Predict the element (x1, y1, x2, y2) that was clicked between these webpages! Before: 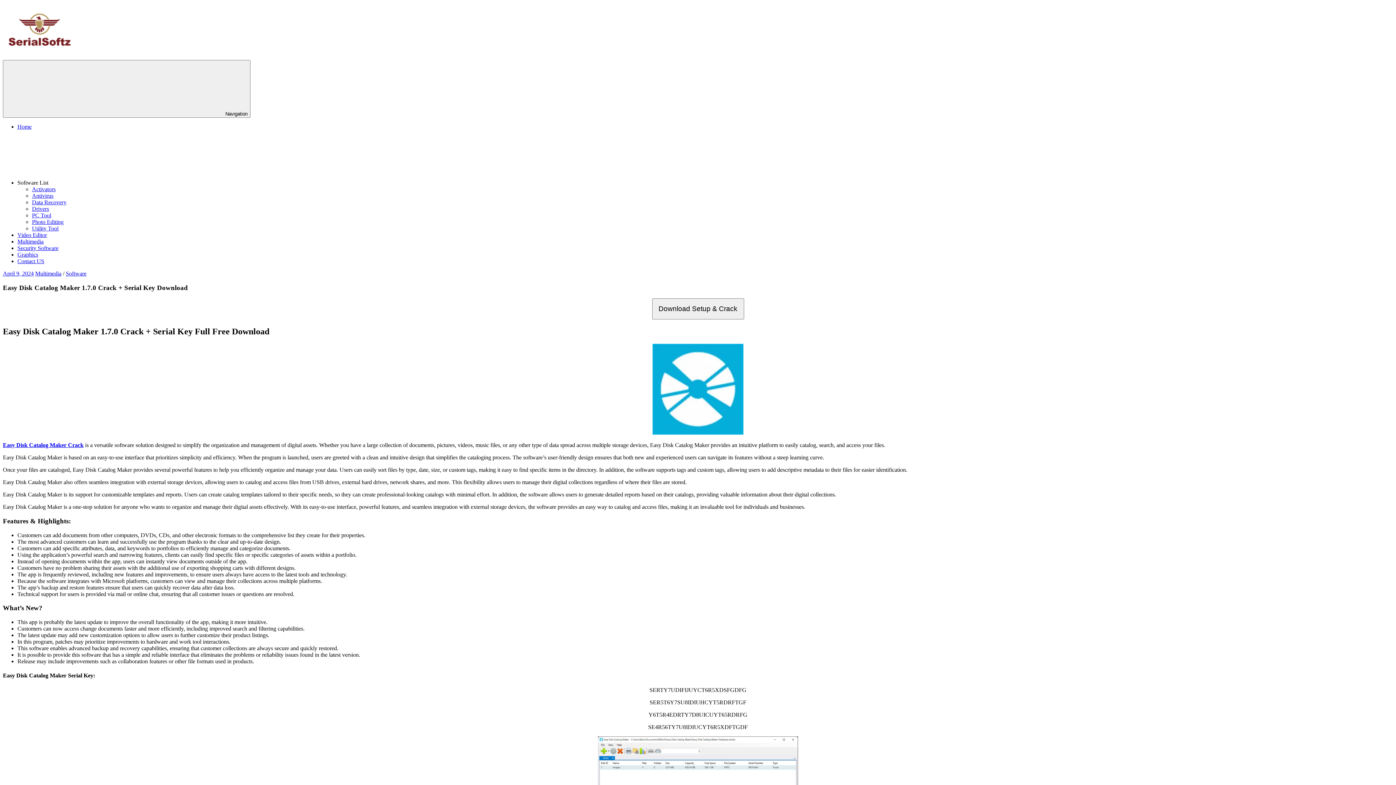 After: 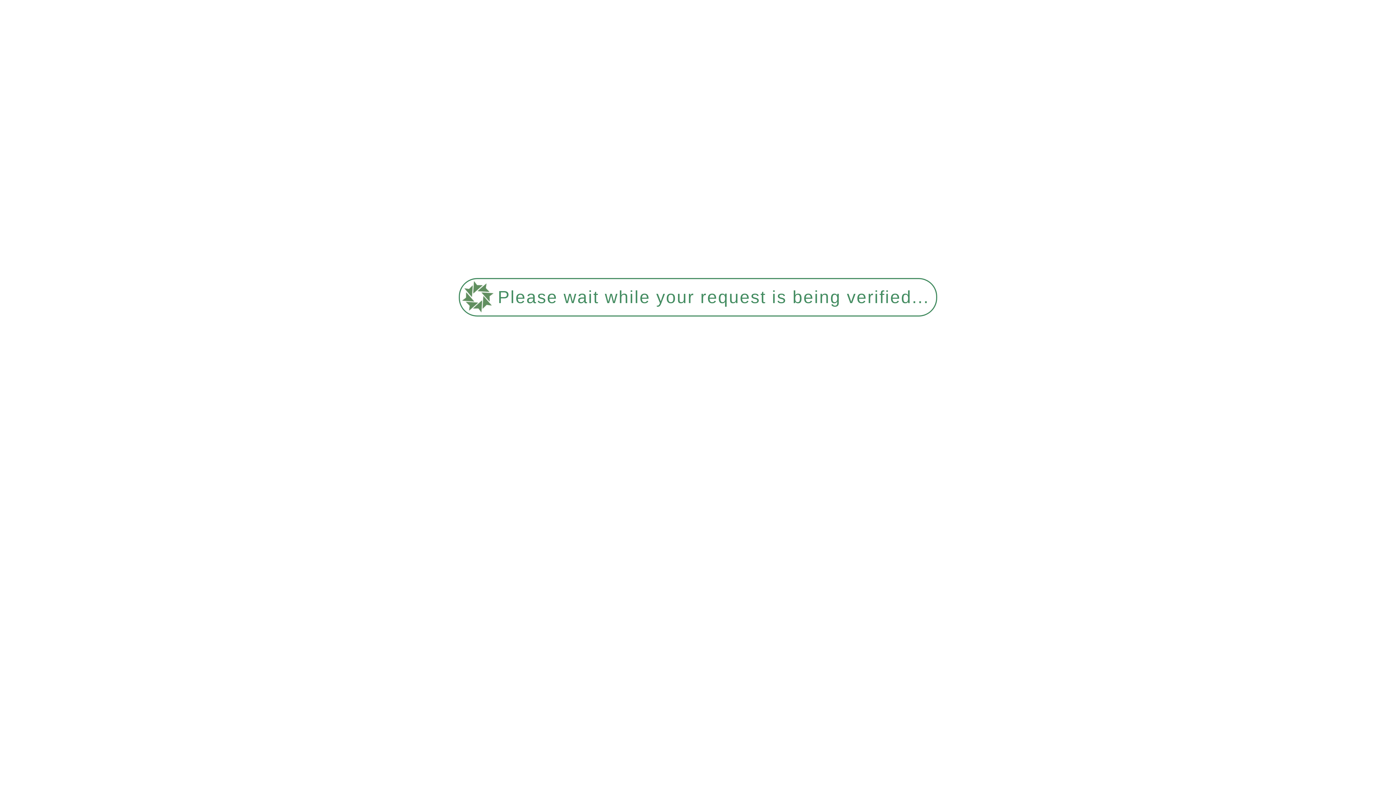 Action: label: PC Tool bbox: (32, 212, 51, 218)